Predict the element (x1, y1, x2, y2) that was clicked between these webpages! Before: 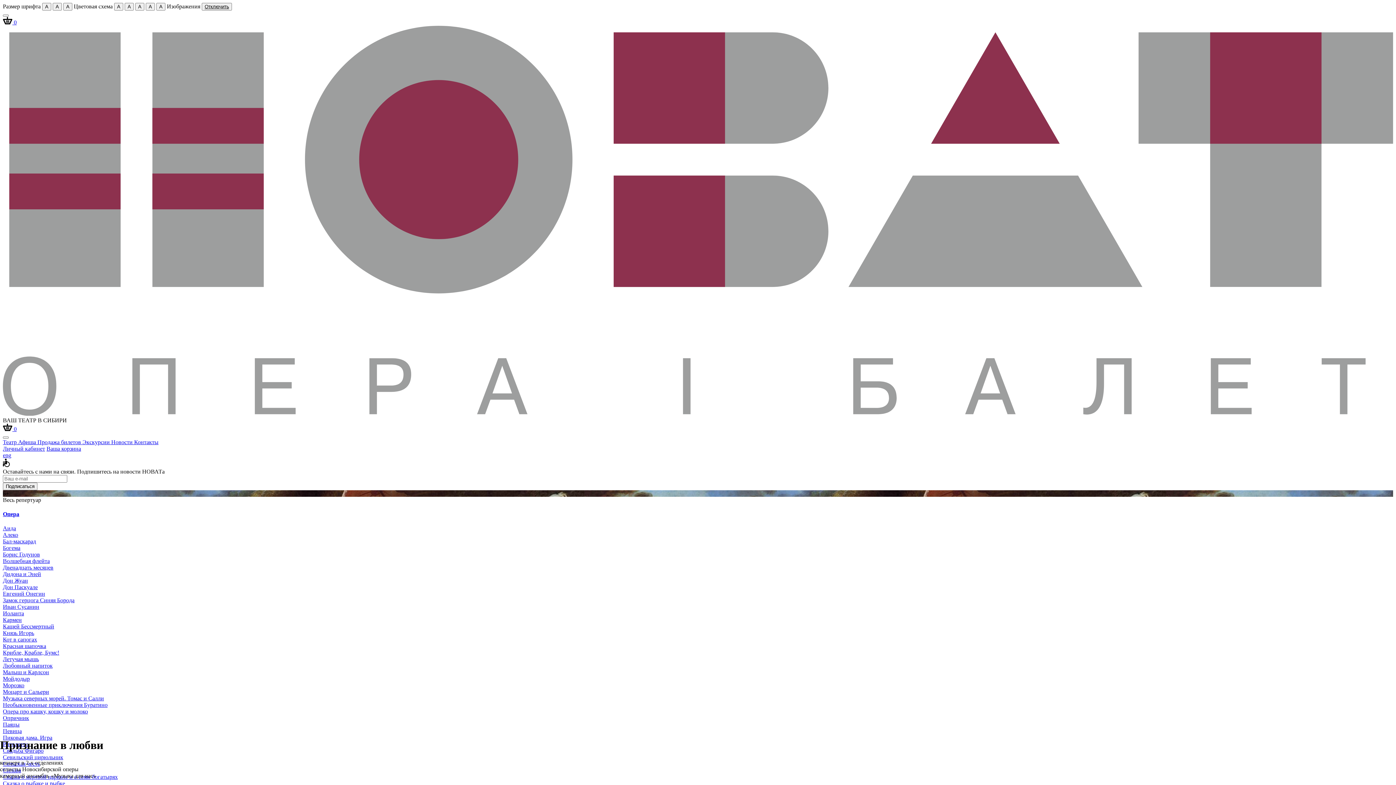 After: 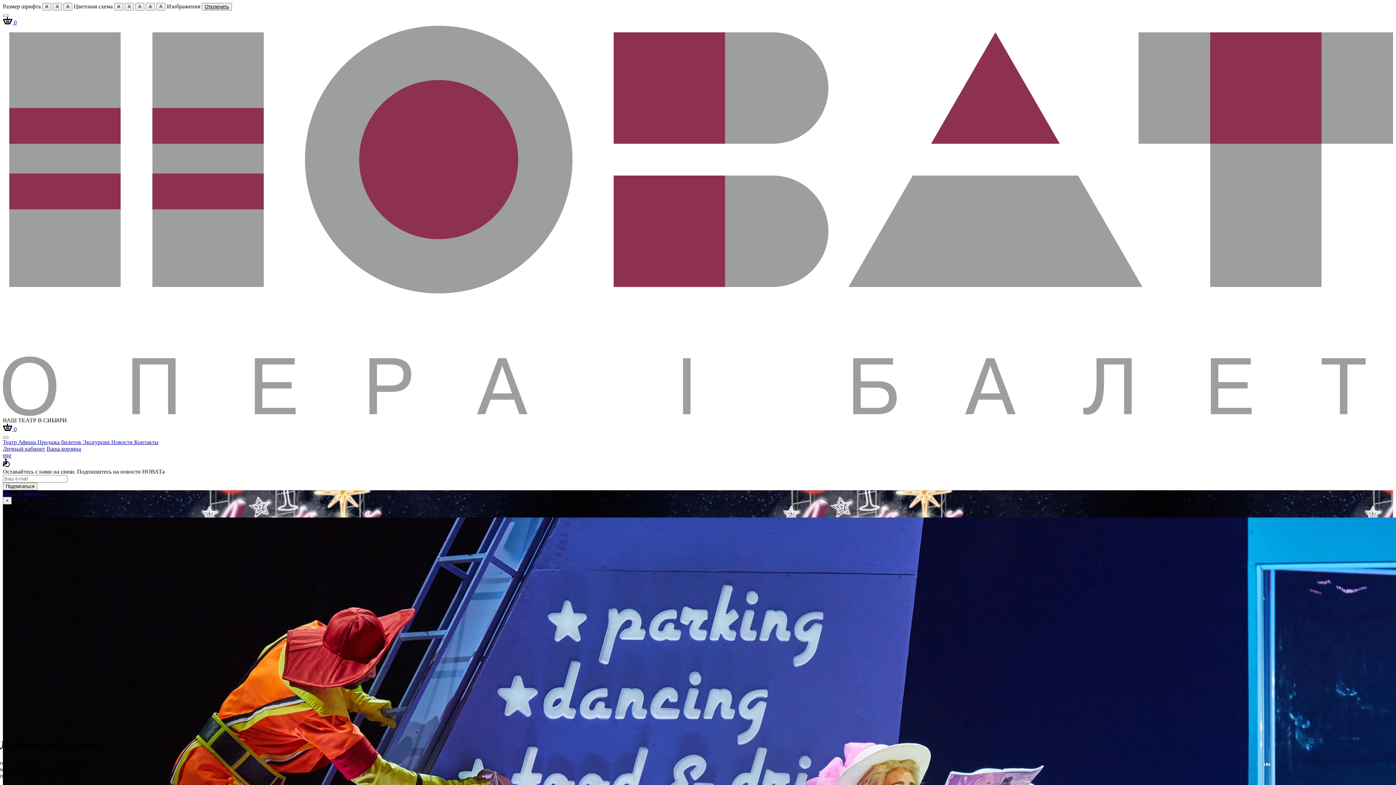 Action: bbox: (2, 662, 52, 669) label: Любовный напиток